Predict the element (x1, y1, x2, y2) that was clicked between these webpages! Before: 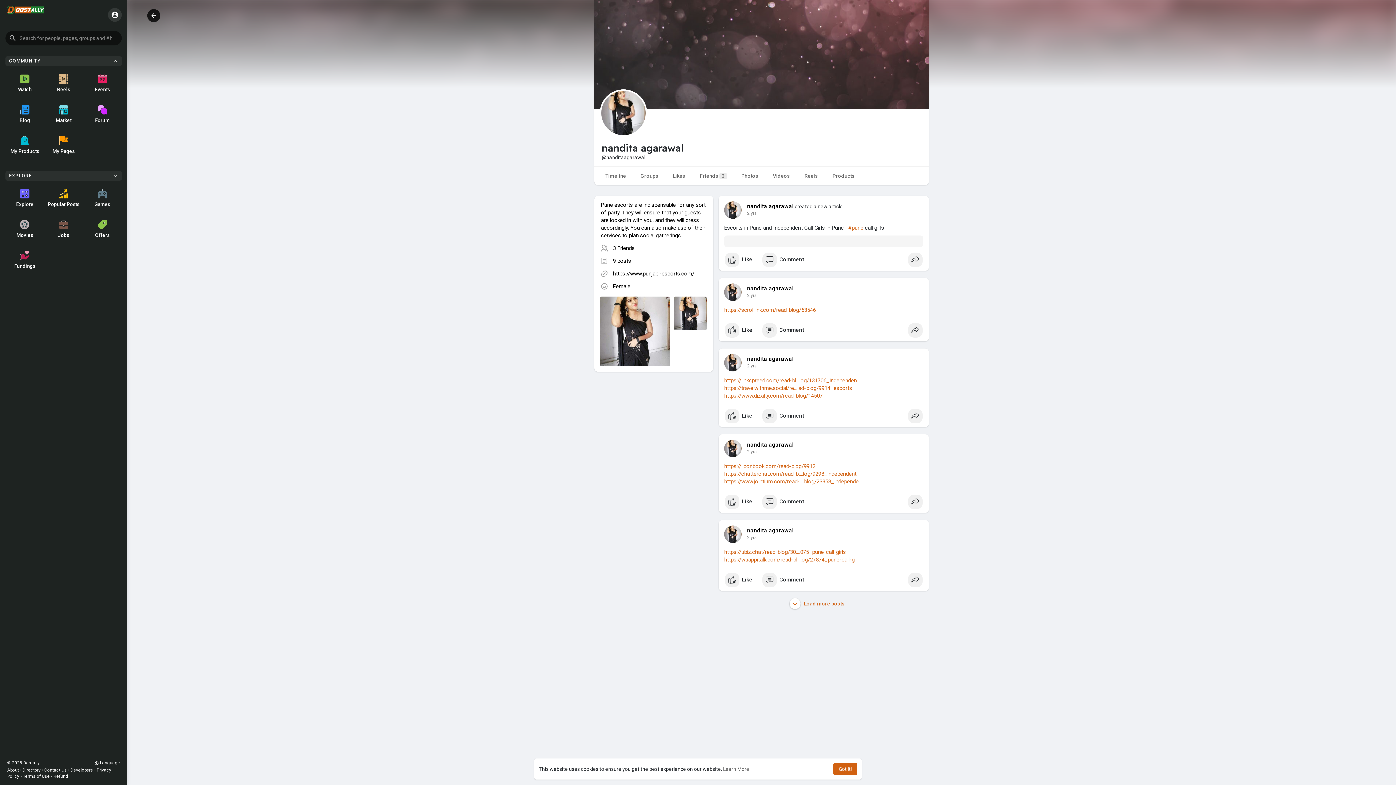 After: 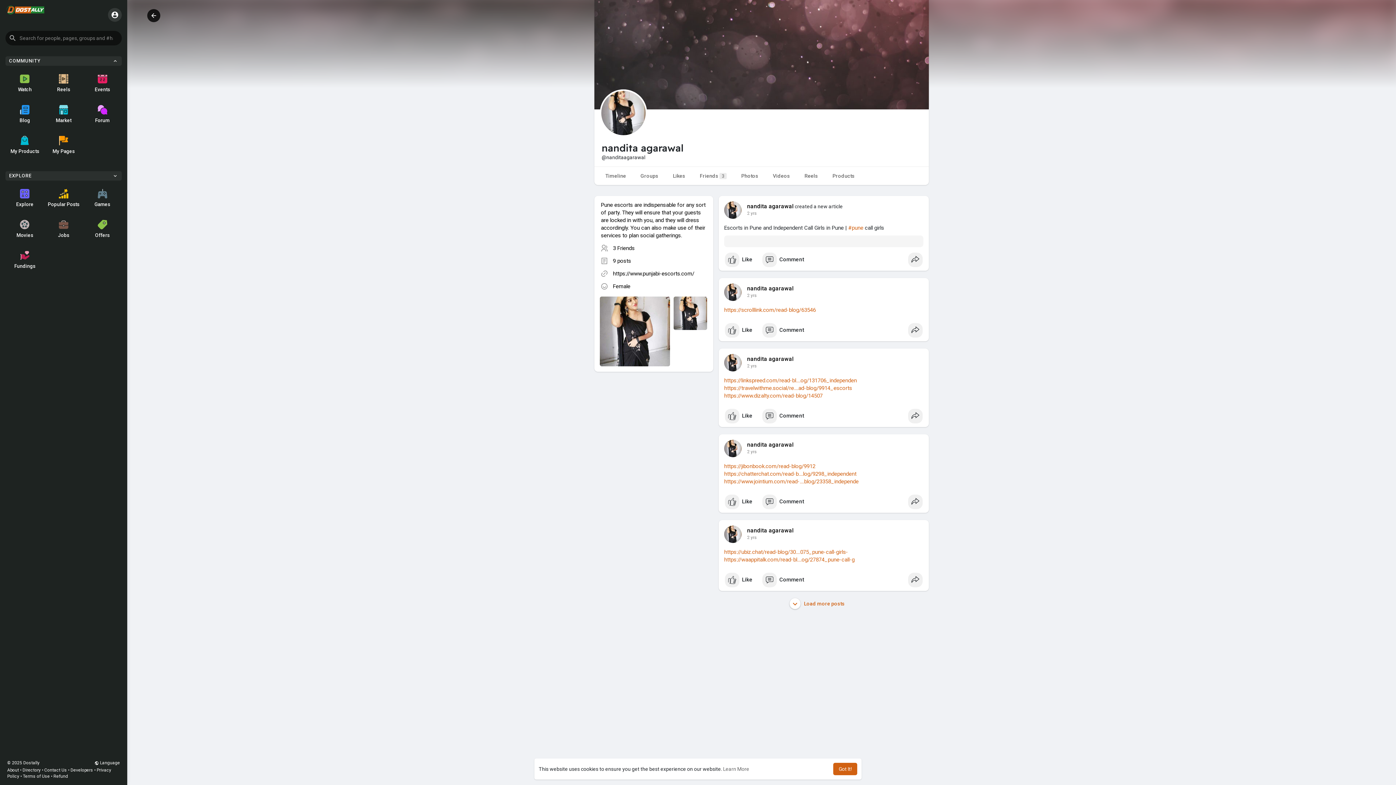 Action: label: https://ubiz.chat/read-blog/30....075_pune-call-girls- bbox: (724, 549, 848, 555)